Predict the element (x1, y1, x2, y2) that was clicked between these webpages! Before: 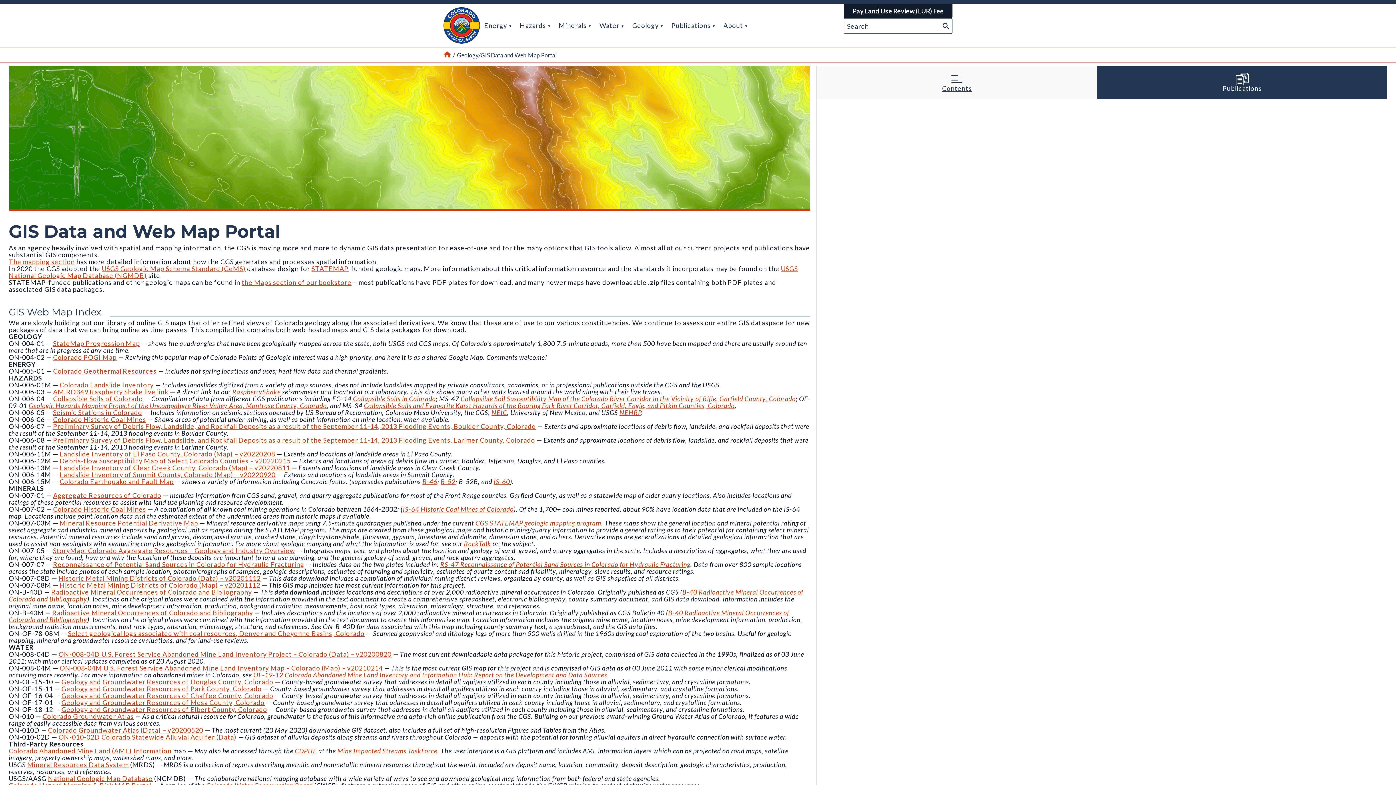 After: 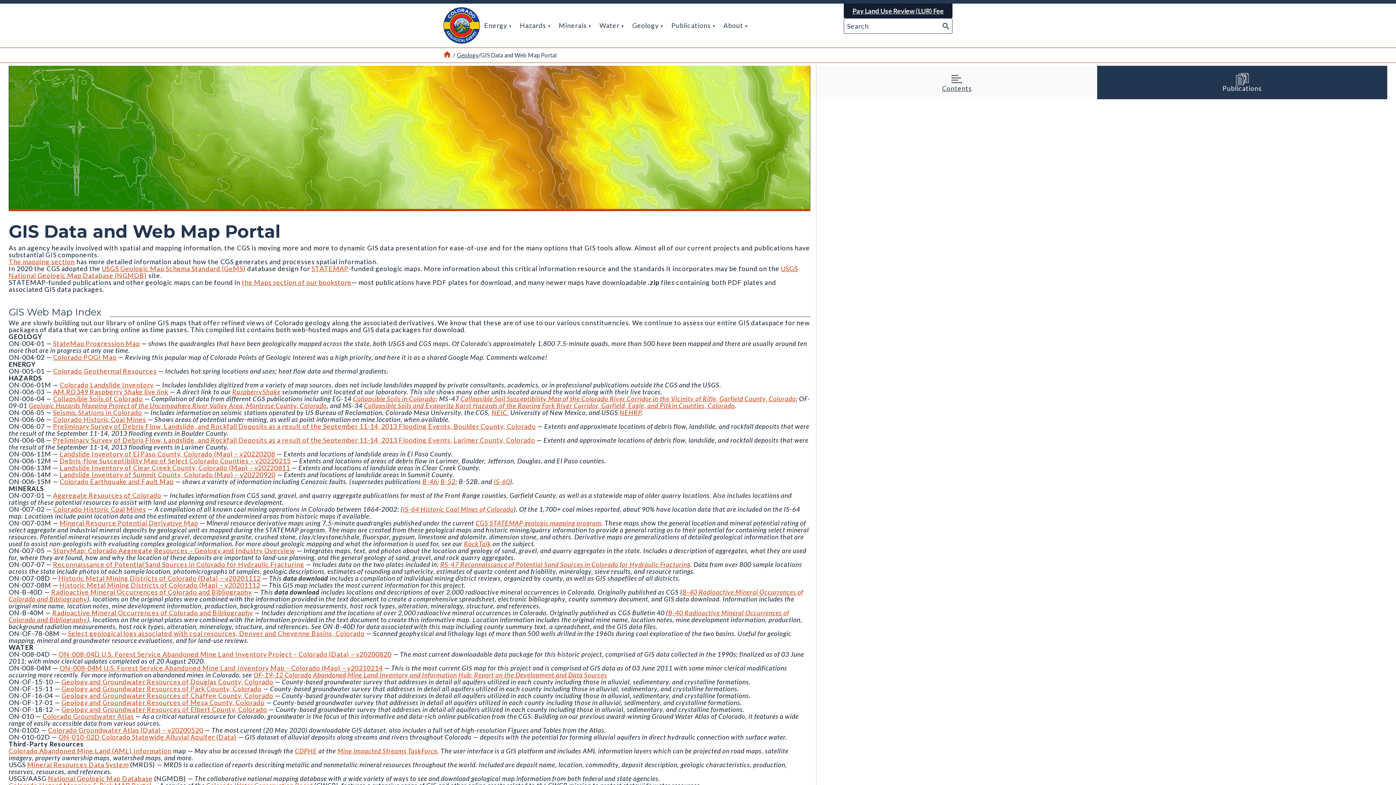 Action: label: Geology and Groundwater Resources of Elbert County, Colorado bbox: (61, 705, 267, 713)